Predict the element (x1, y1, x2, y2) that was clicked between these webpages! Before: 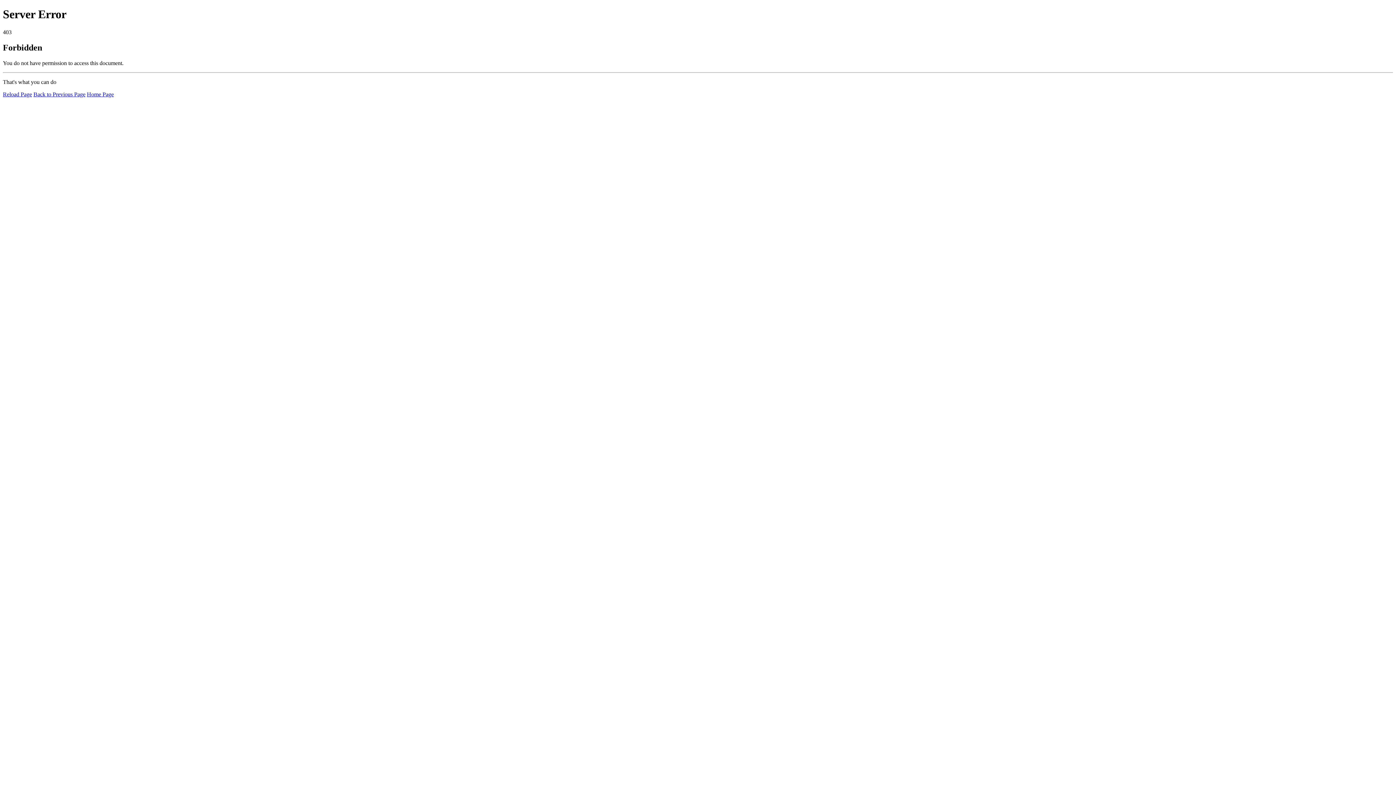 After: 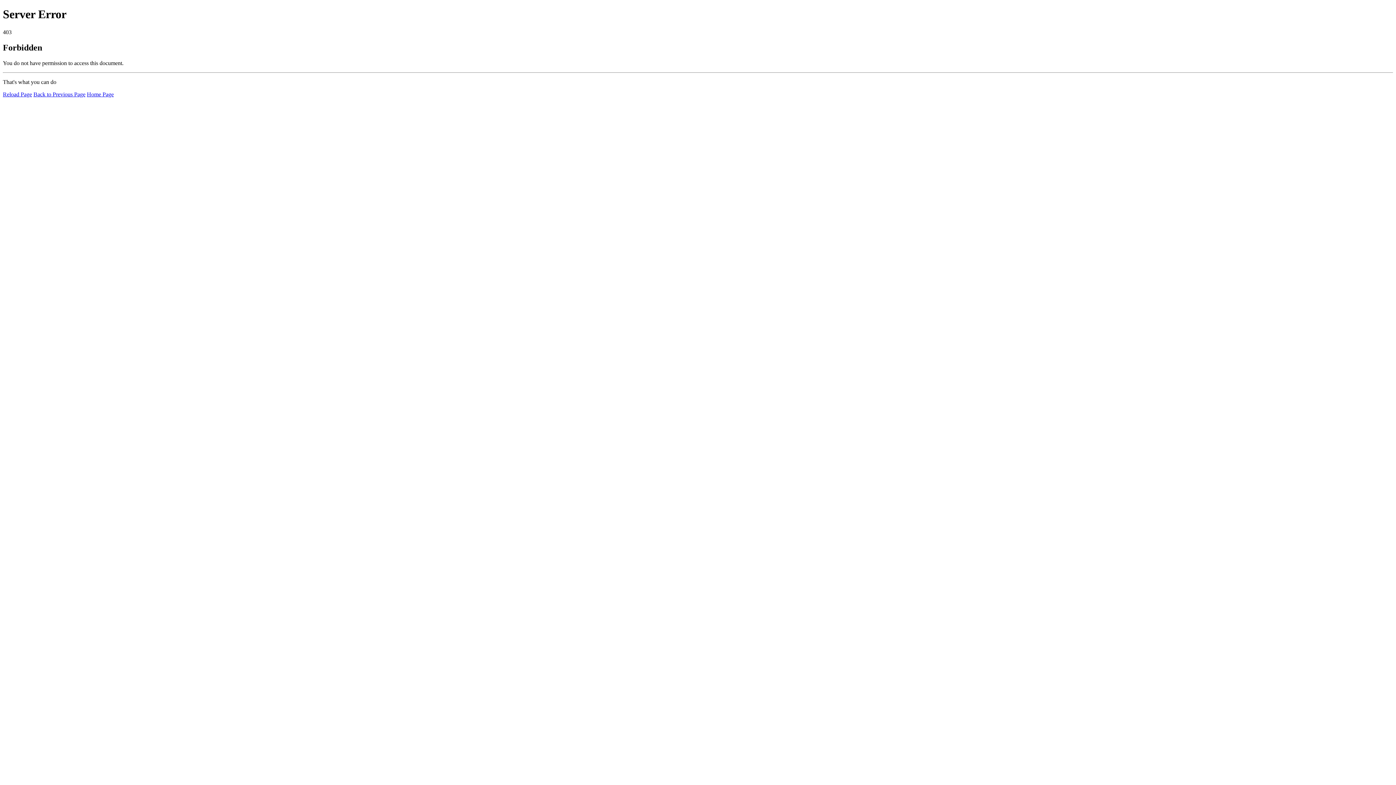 Action: bbox: (2, 91, 32, 97) label: Reload Page